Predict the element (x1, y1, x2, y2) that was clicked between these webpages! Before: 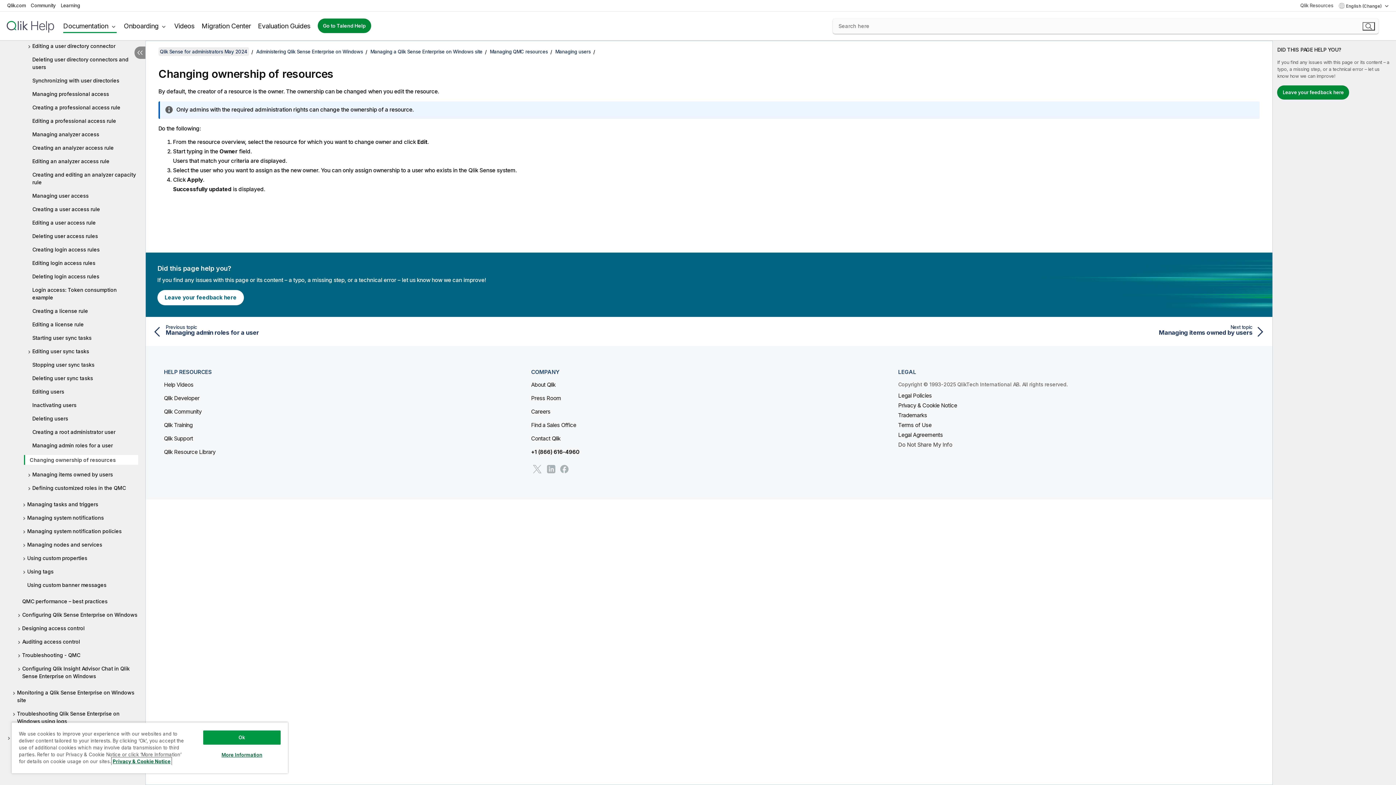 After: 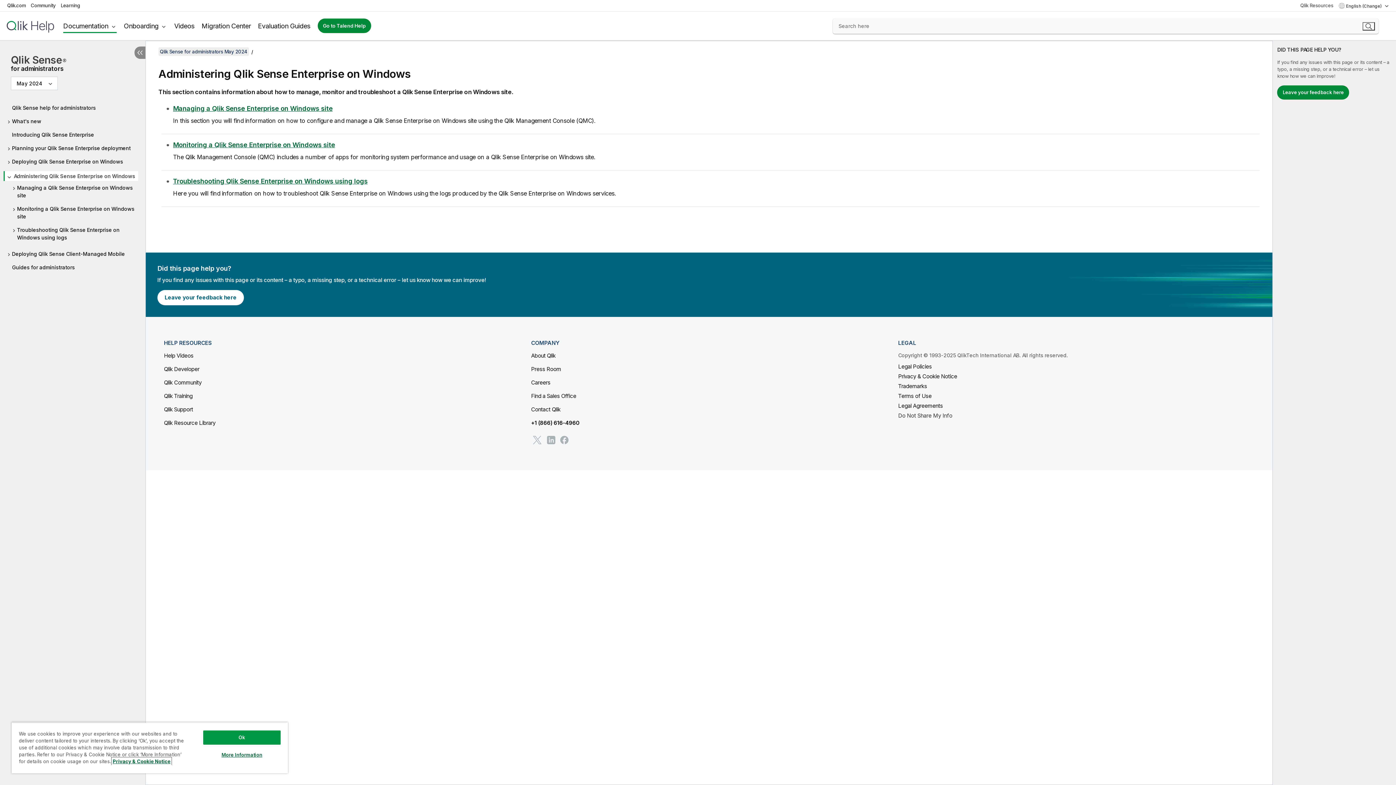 Action: bbox: (256, 48, 363, 54) label: Administering Qlik Sense Enterprise on Windows